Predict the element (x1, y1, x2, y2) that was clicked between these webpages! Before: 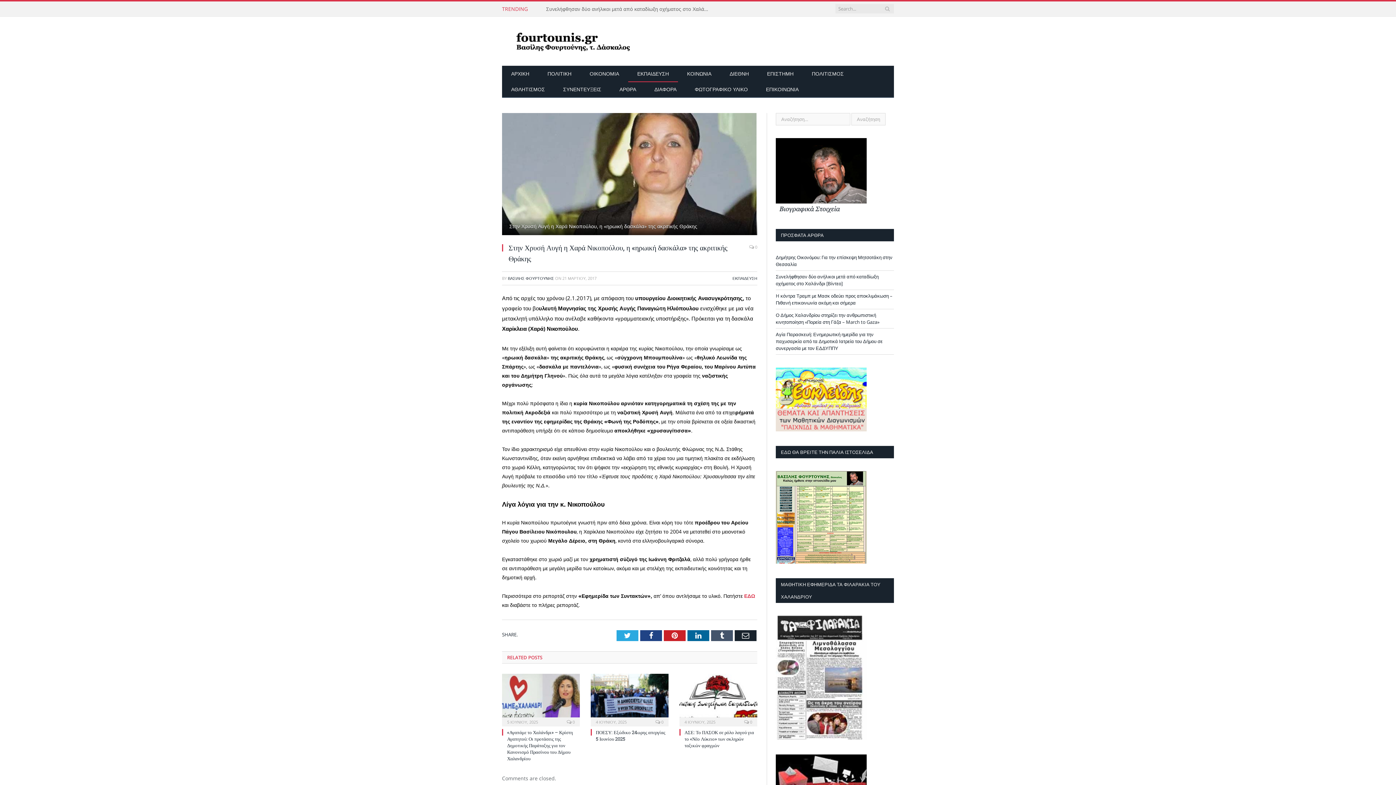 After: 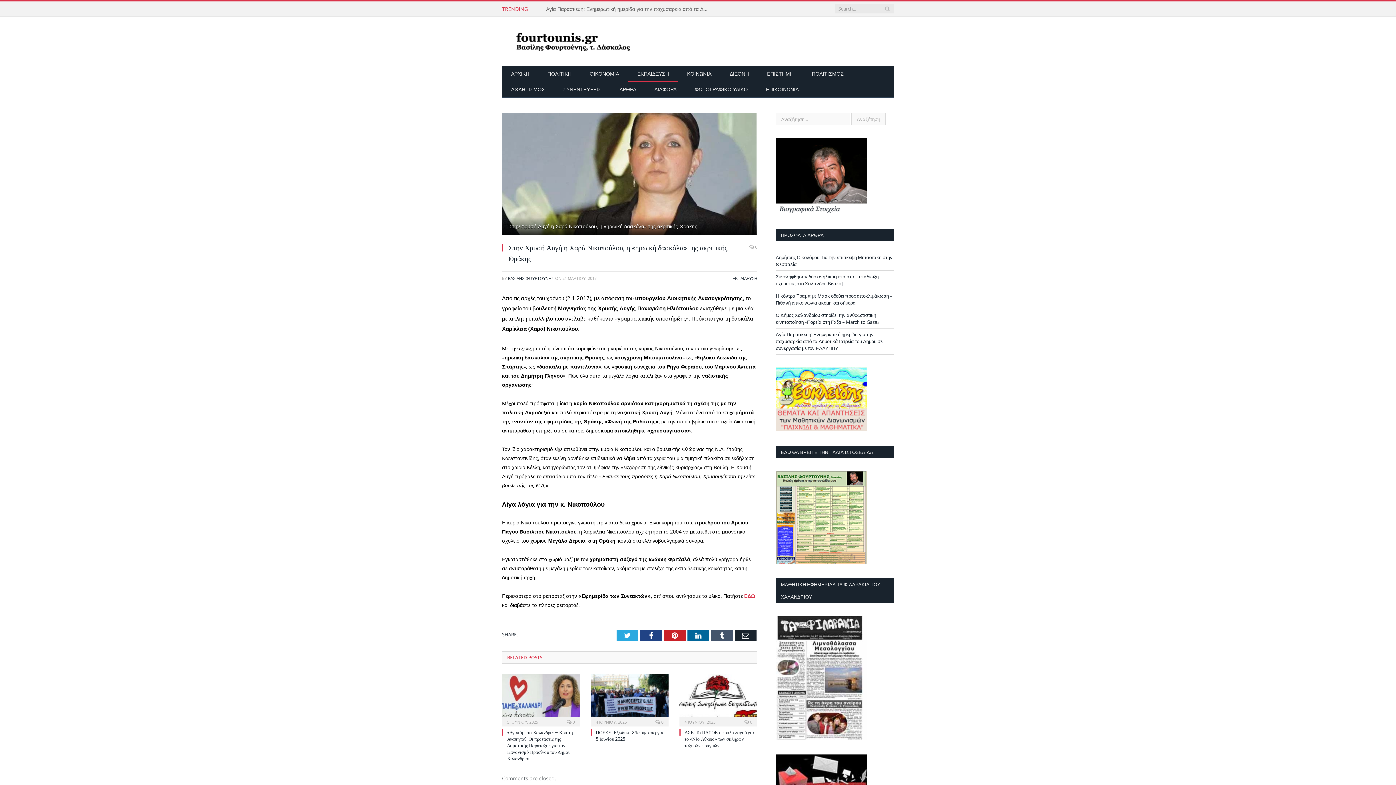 Action: bbox: (776, 735, 866, 741)